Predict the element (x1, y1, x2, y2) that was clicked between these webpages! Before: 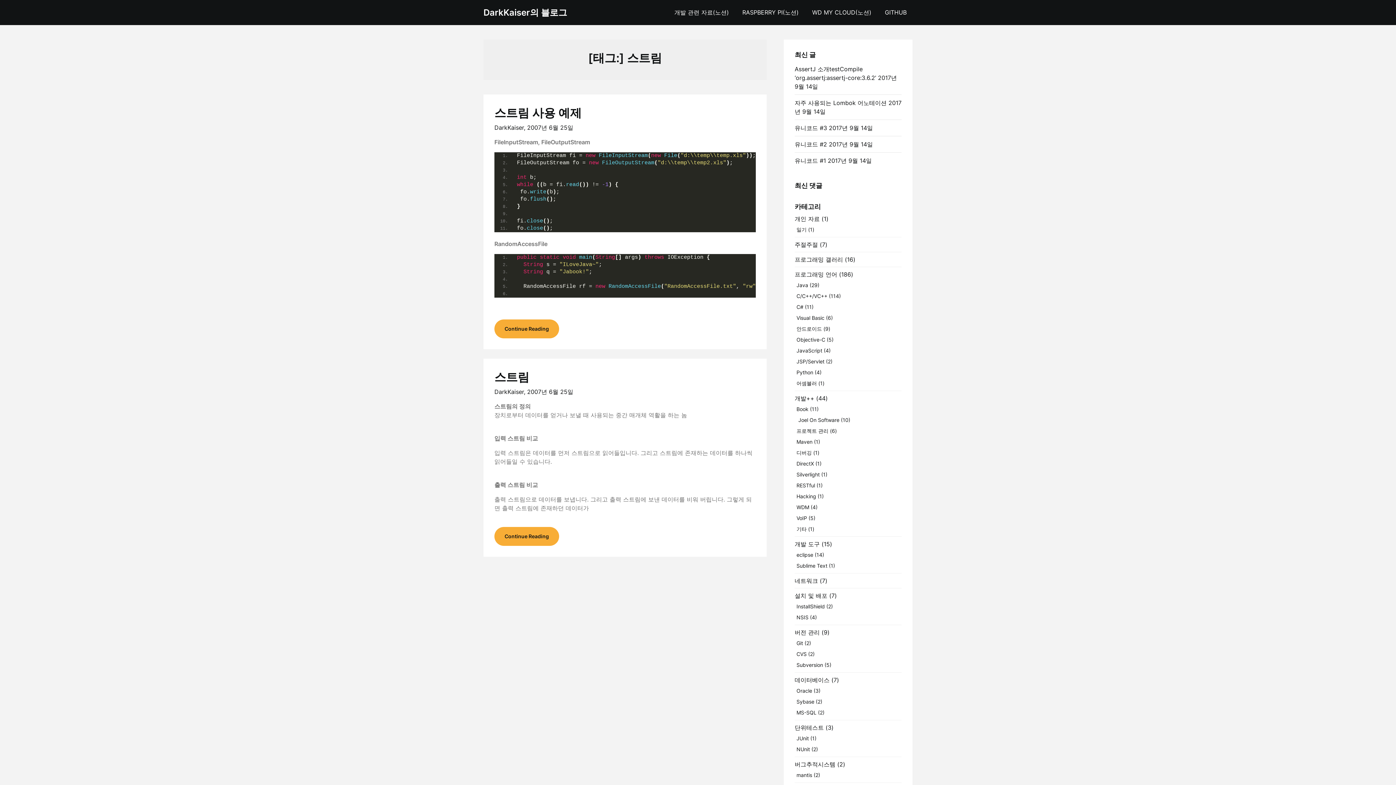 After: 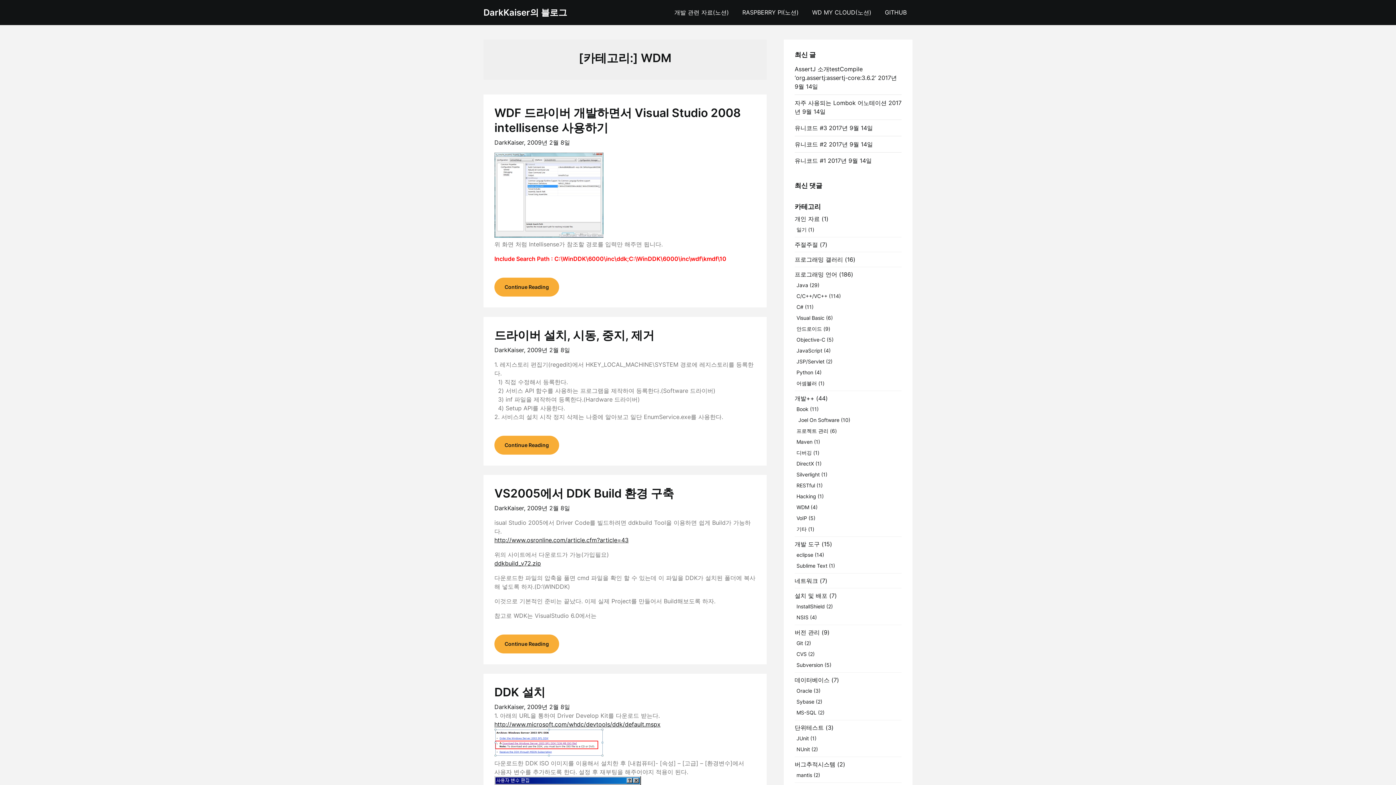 Action: label: WDM bbox: (796, 504, 809, 510)